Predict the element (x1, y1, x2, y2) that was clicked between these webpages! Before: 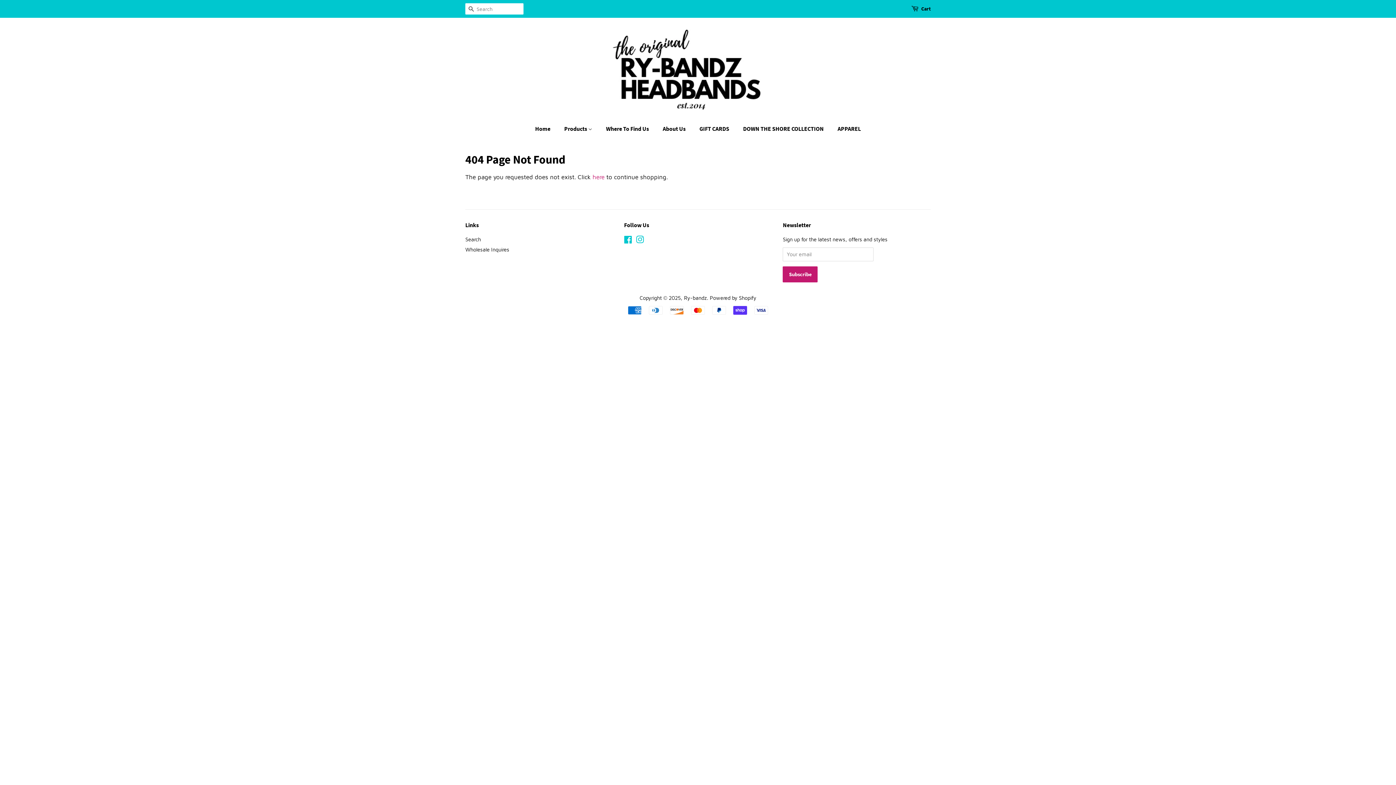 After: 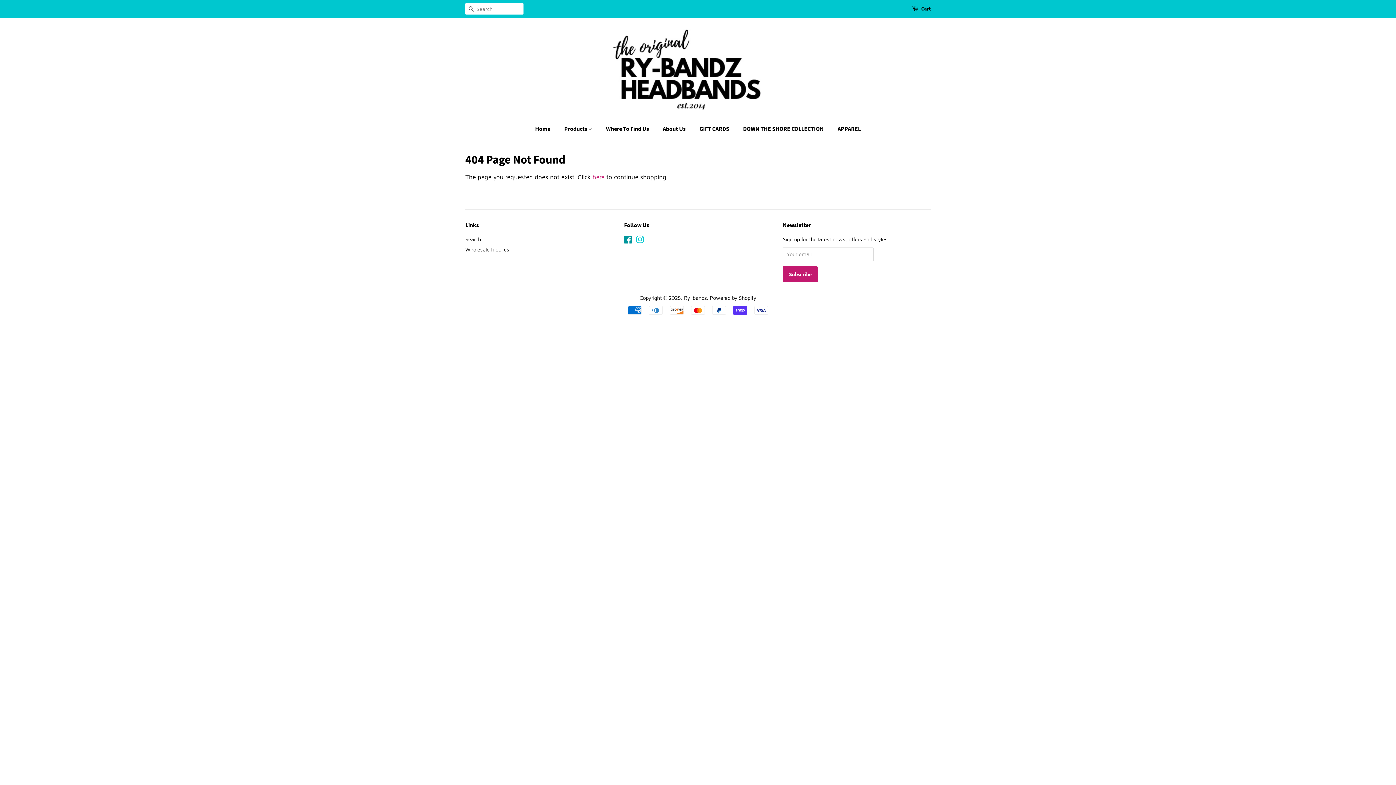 Action: label: Facebook bbox: (624, 237, 632, 244)